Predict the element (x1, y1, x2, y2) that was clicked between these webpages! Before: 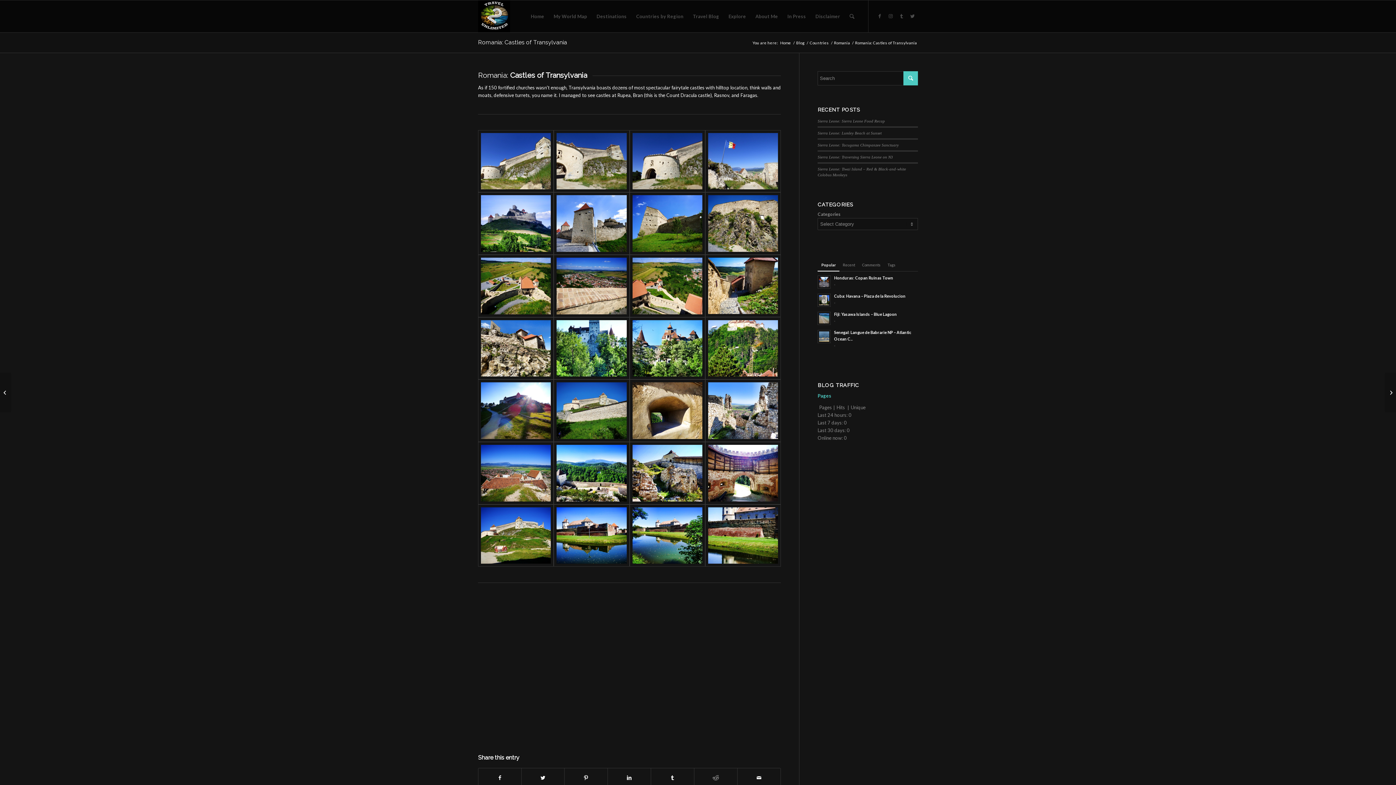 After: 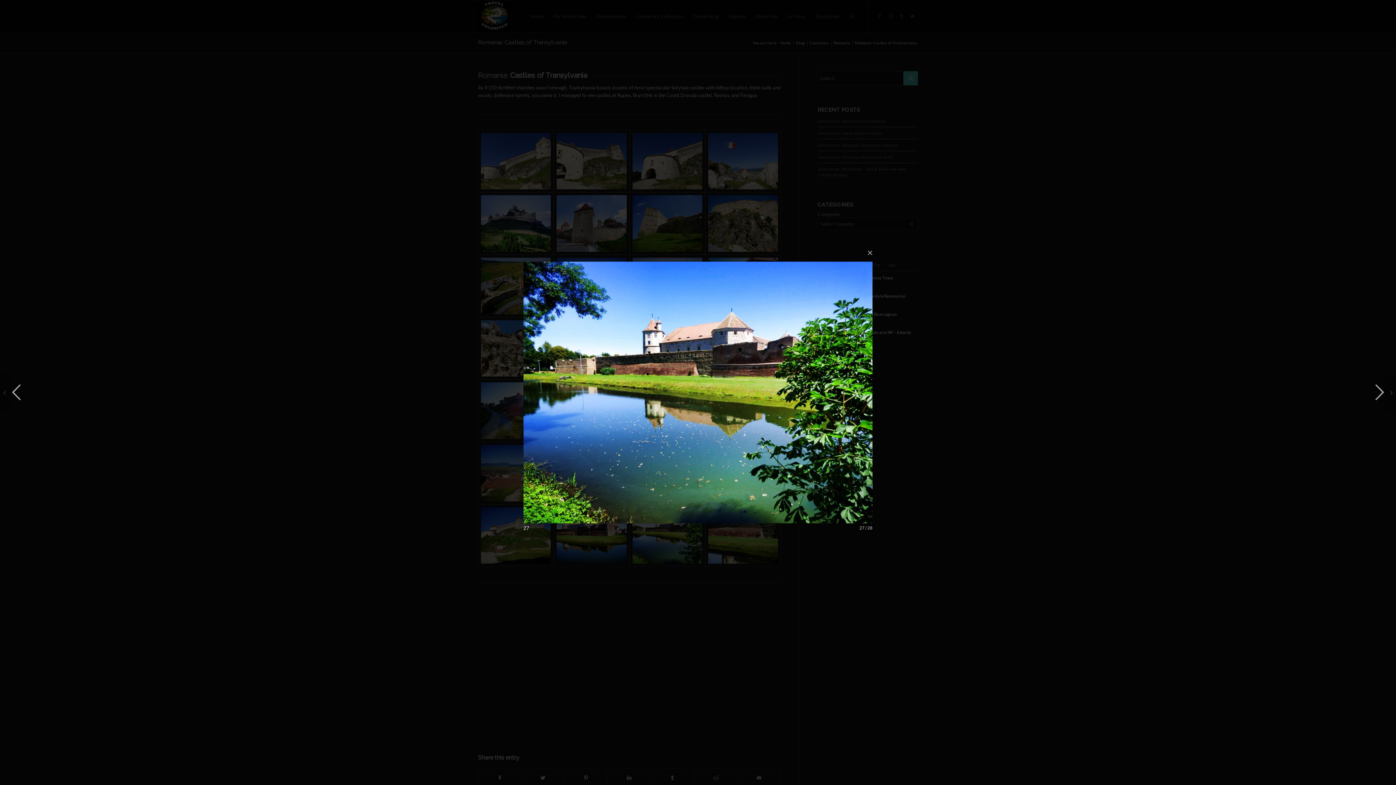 Action: bbox: (629, 504, 705, 567)